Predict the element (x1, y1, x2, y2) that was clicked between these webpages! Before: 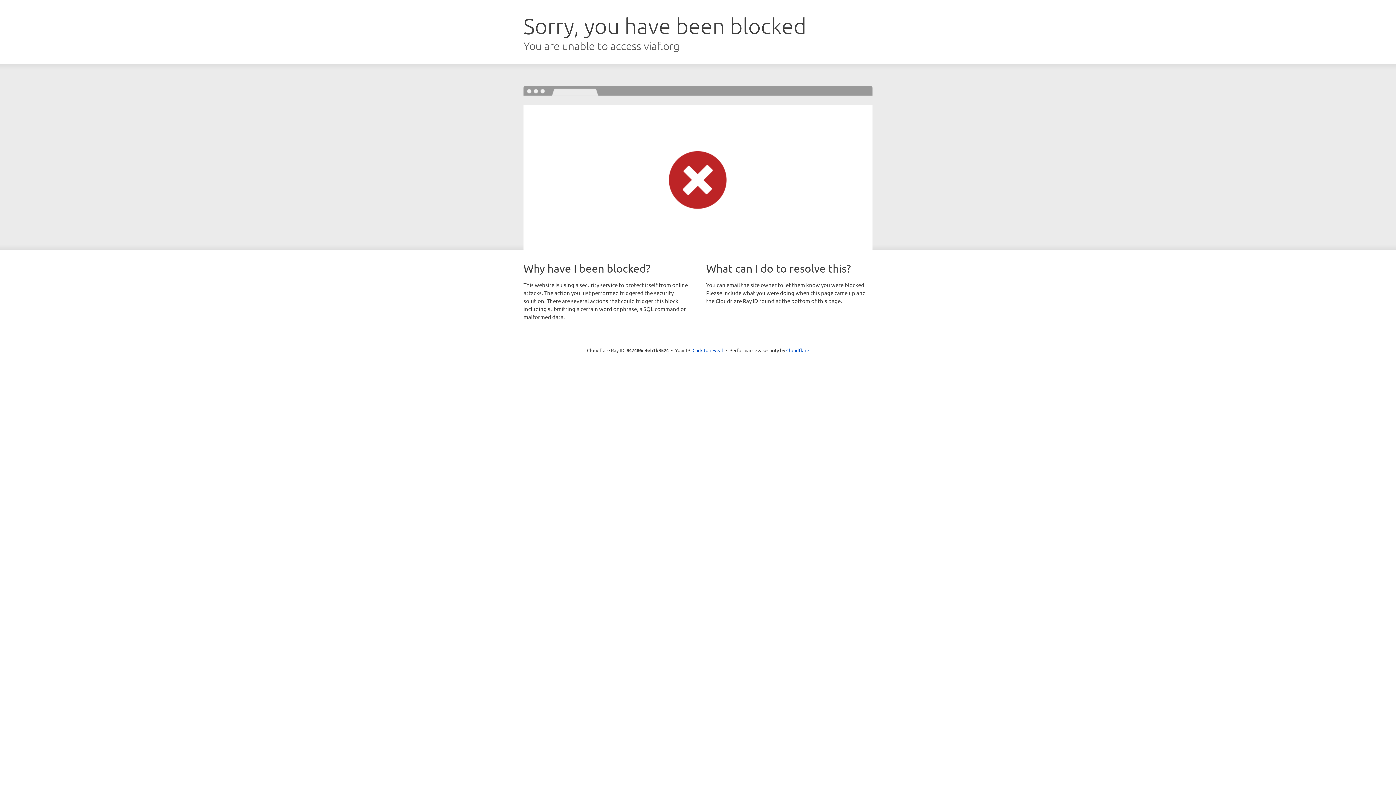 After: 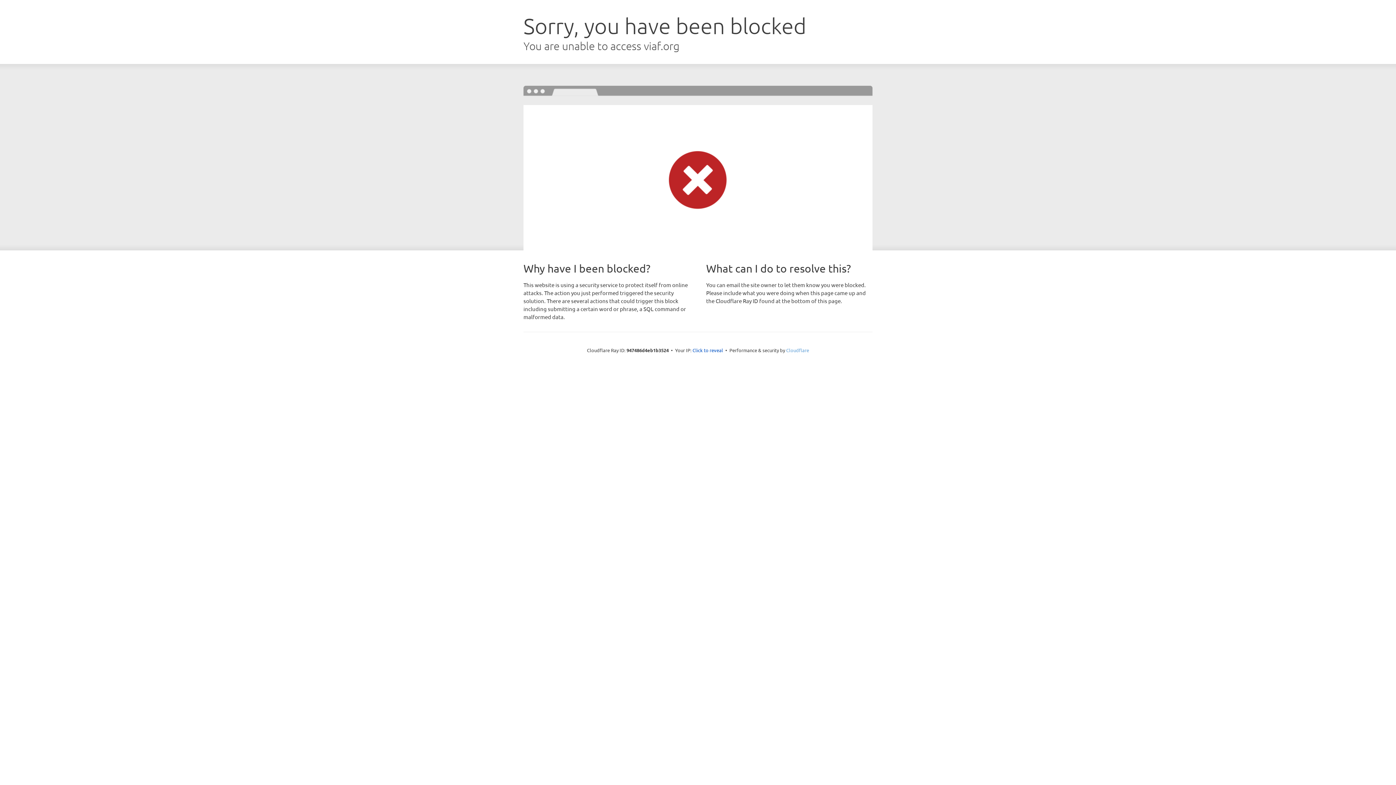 Action: label: Cloudflare bbox: (786, 347, 809, 353)